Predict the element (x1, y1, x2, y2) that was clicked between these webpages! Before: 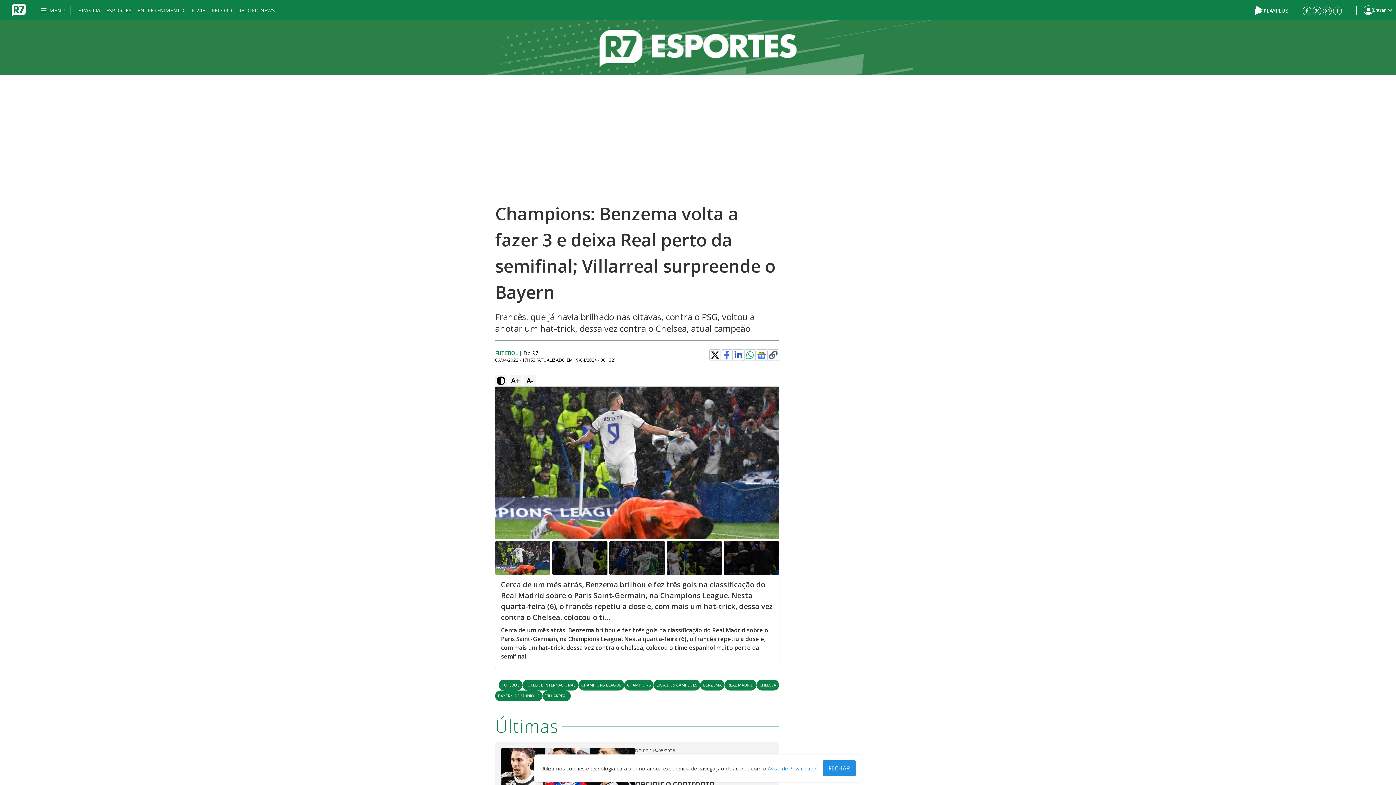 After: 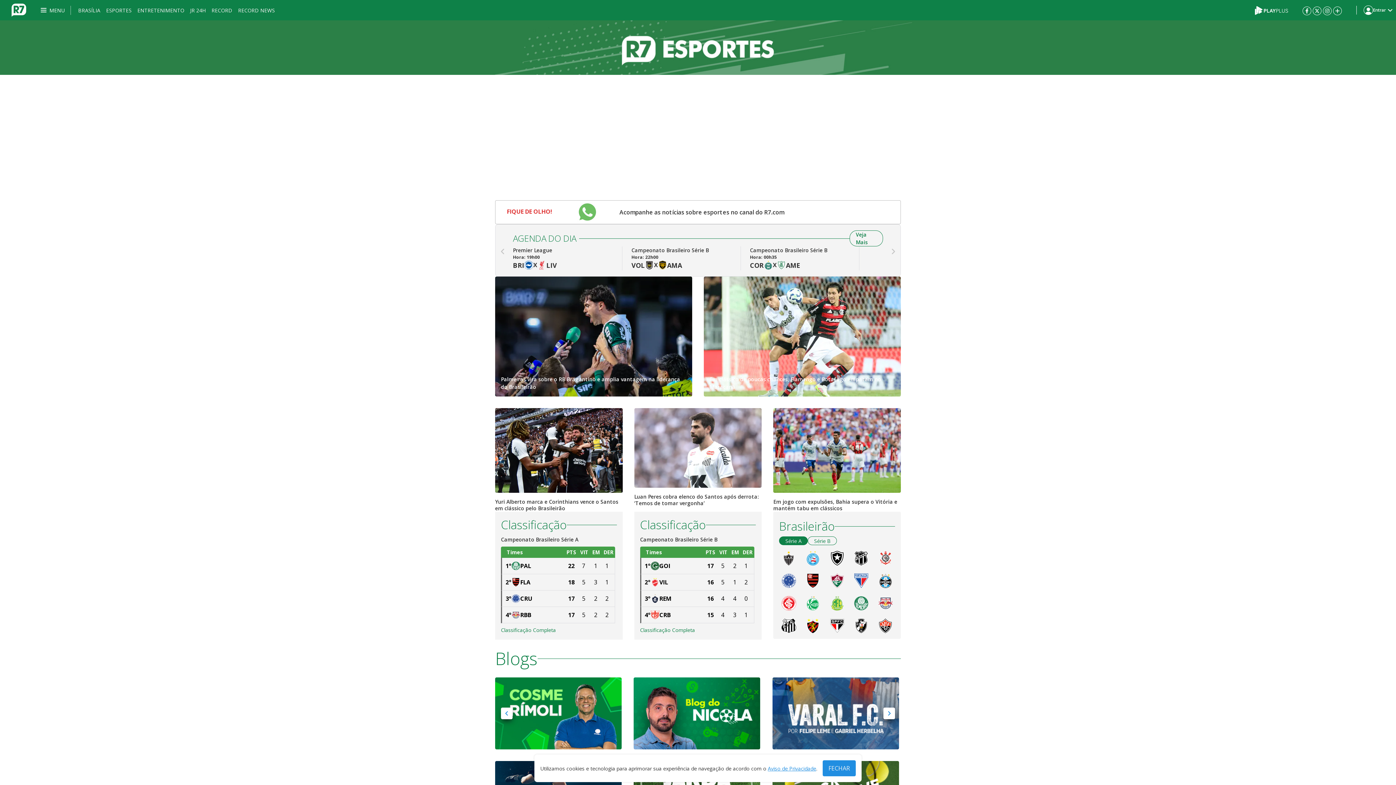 Action: bbox: (0, 20, 1396, 74) label: Futebol